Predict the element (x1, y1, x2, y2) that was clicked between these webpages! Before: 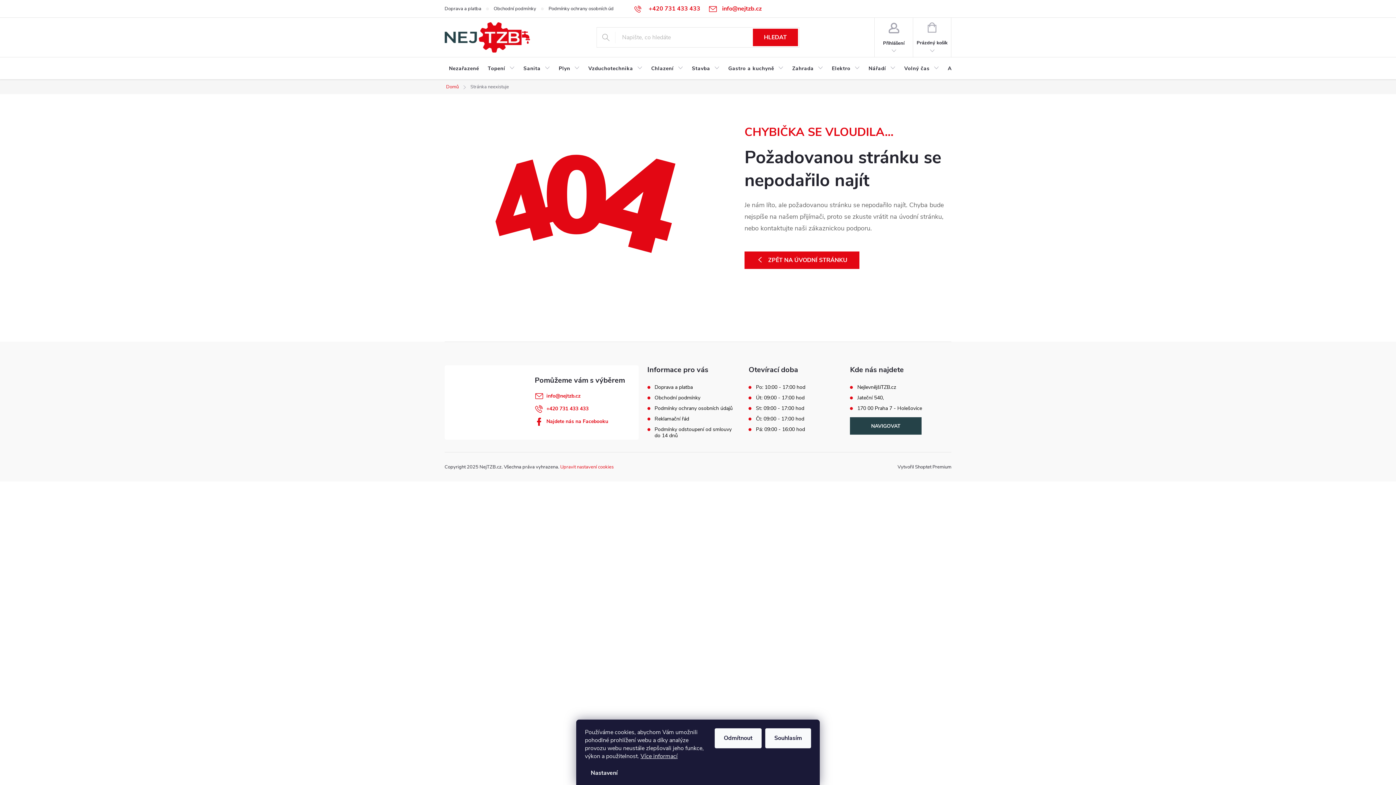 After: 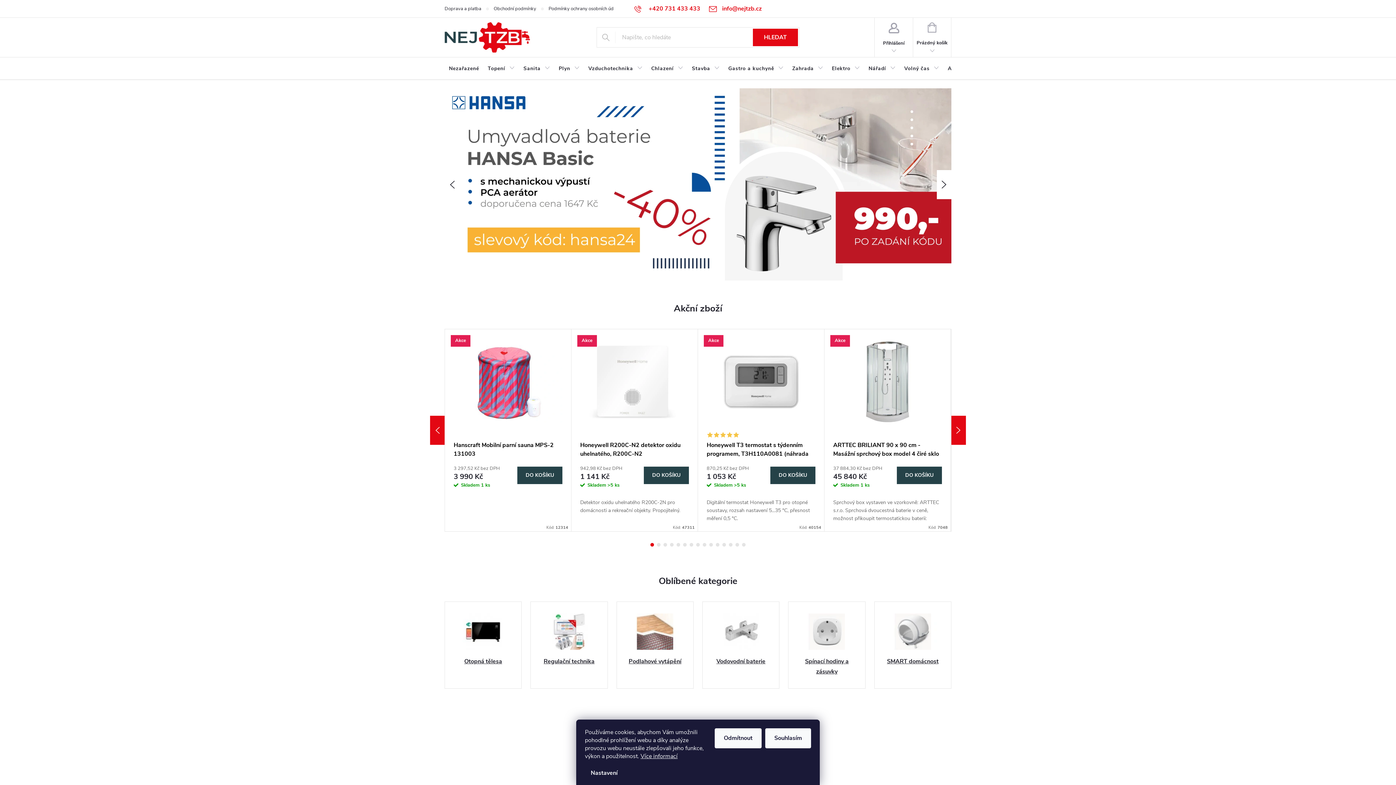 Action: bbox: (440, 79, 464, 94) label: Domů